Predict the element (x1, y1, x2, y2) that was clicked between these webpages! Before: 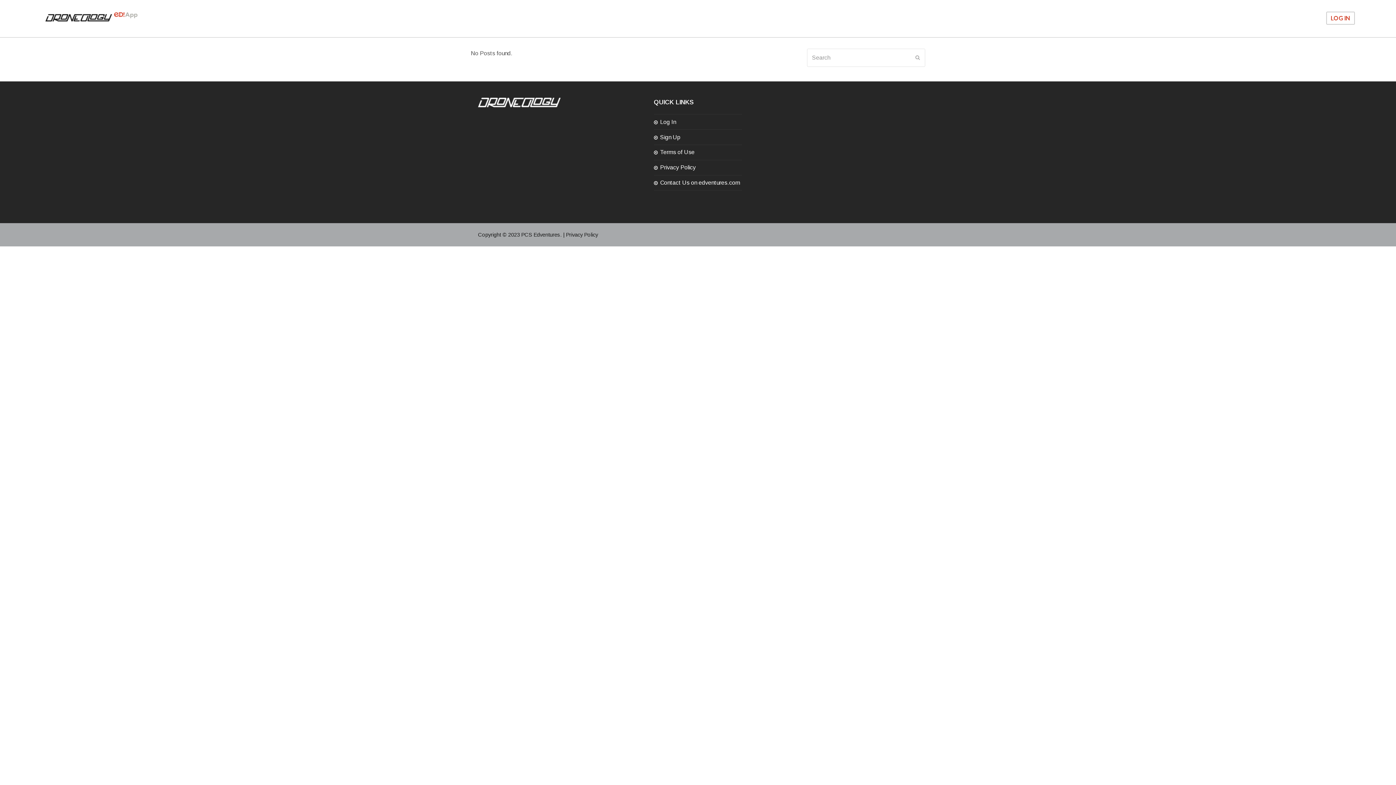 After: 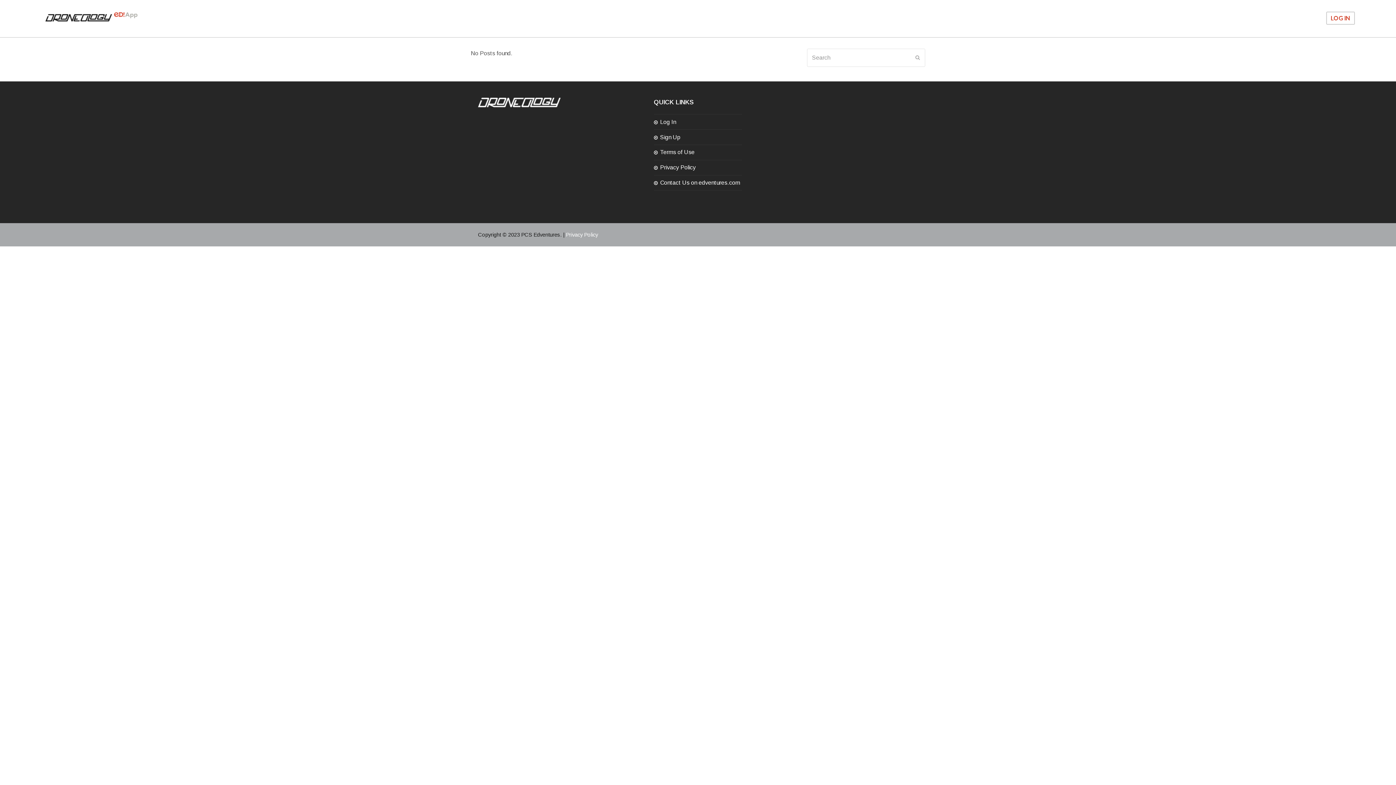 Action: label: Privacy Policy bbox: (566, 232, 598, 237)